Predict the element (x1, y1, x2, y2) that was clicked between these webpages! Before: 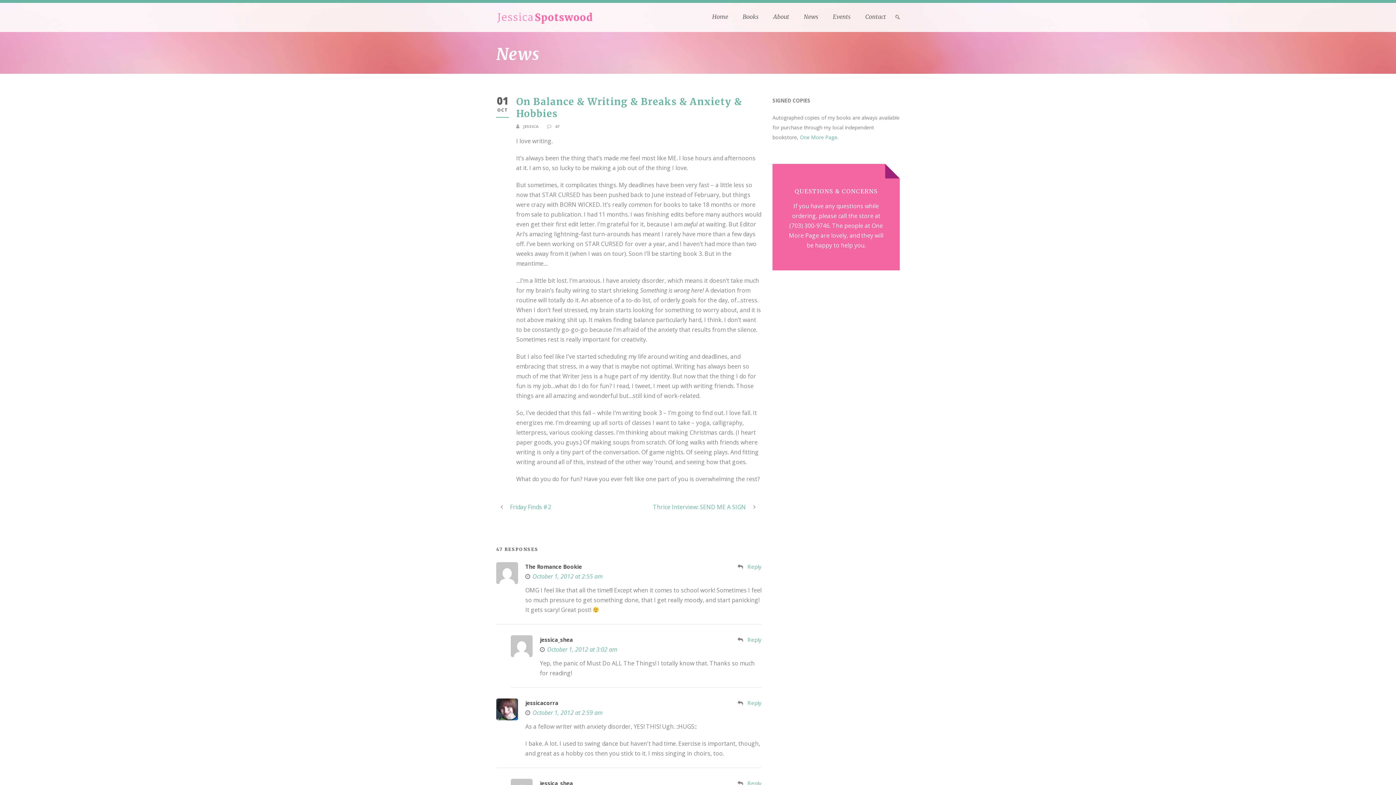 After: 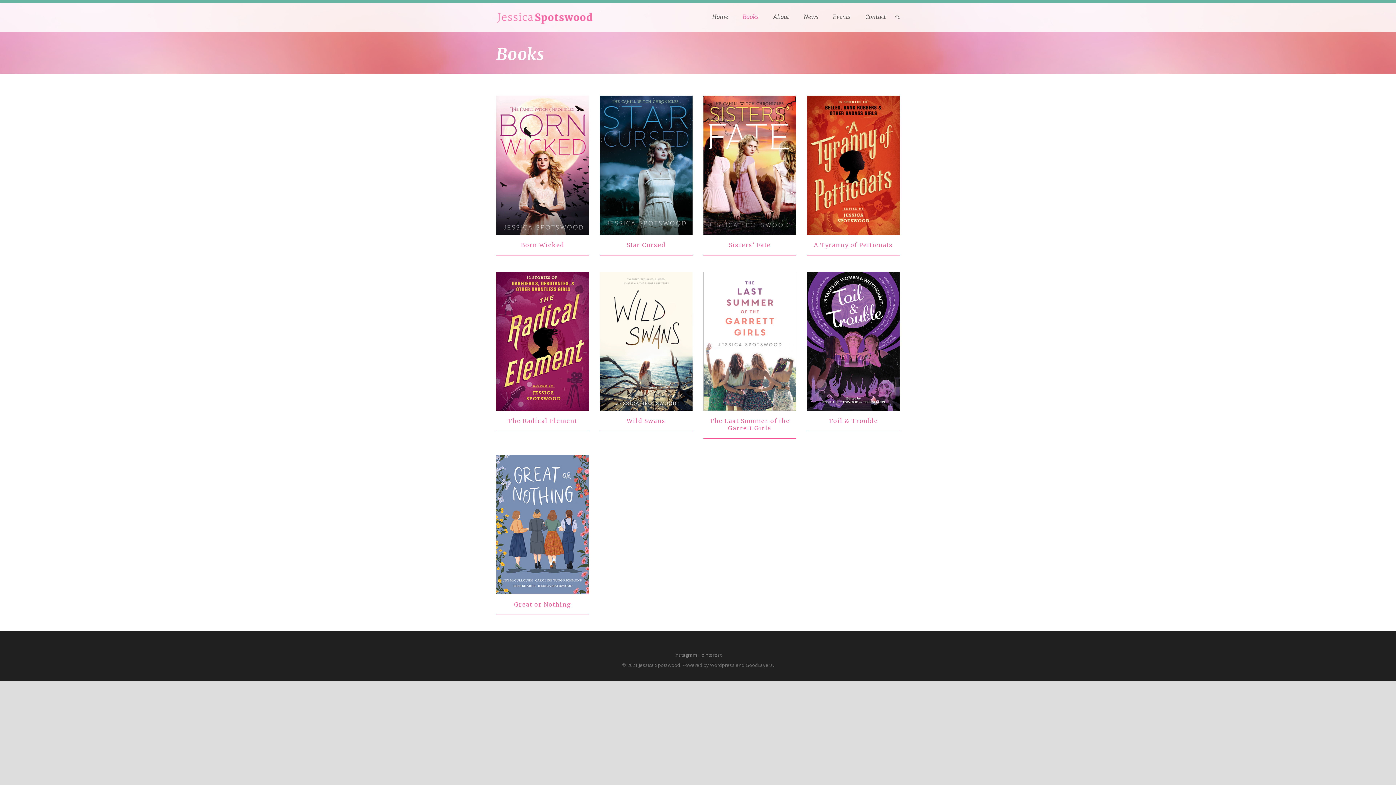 Action: label: Books bbox: (742, 12, 773, 31)